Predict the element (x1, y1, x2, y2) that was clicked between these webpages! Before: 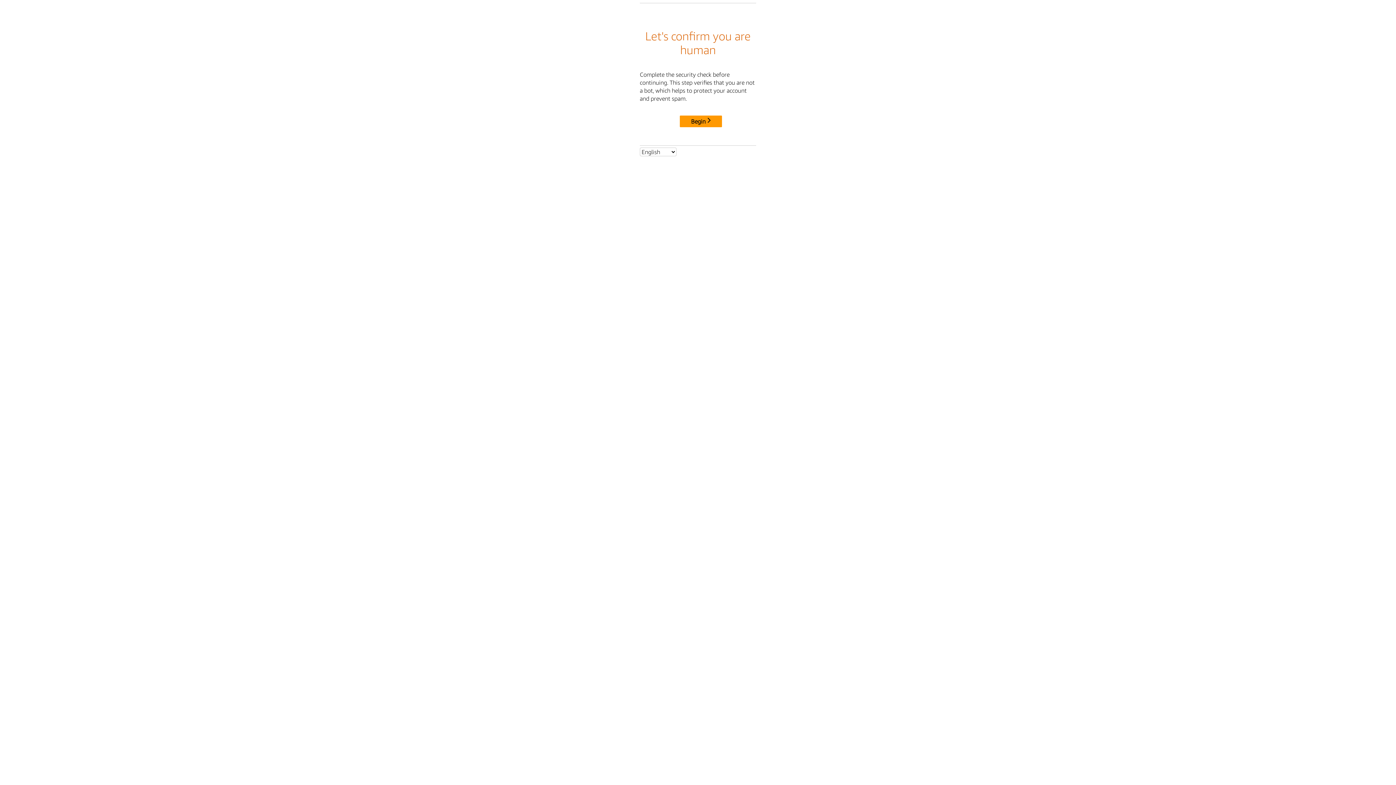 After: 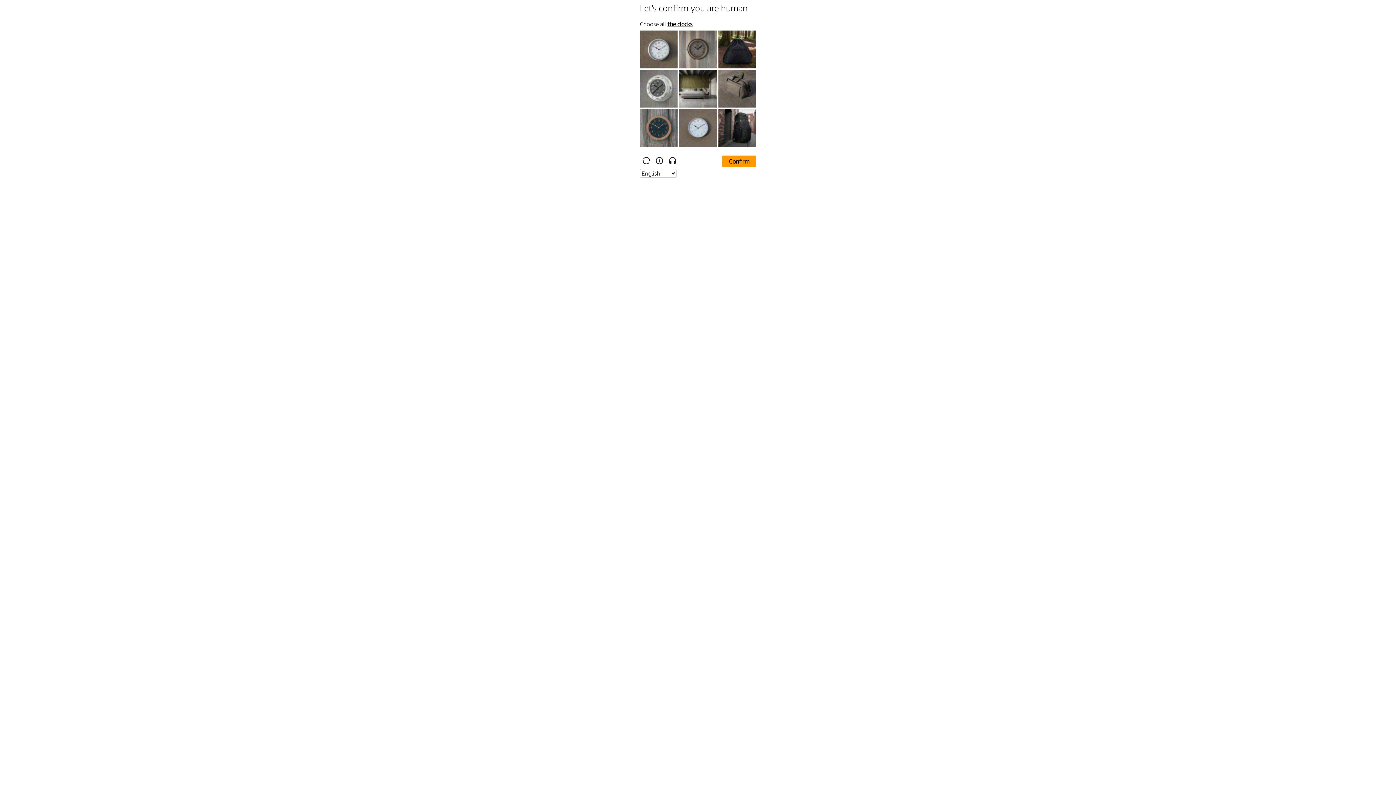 Action: bbox: (680, 115, 722, 127) label: Begin